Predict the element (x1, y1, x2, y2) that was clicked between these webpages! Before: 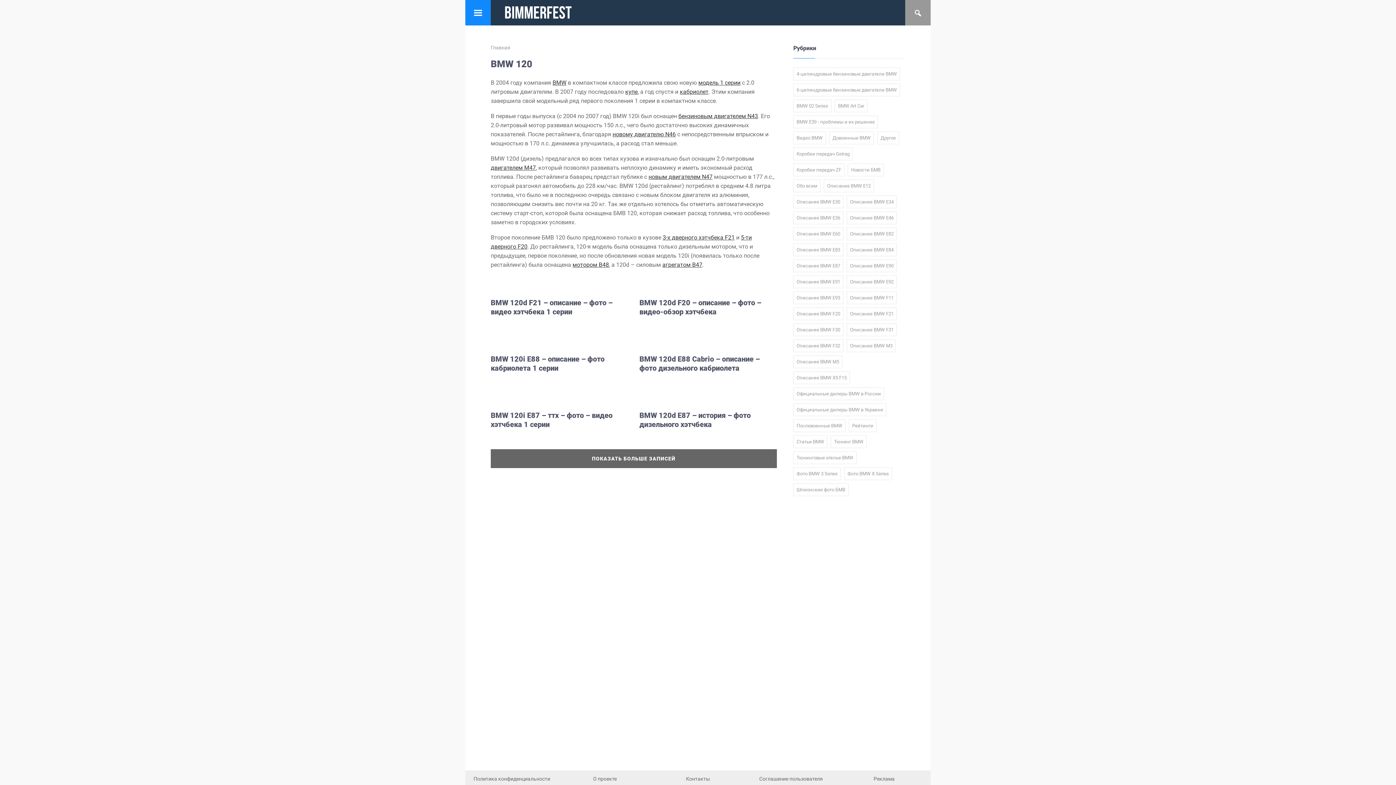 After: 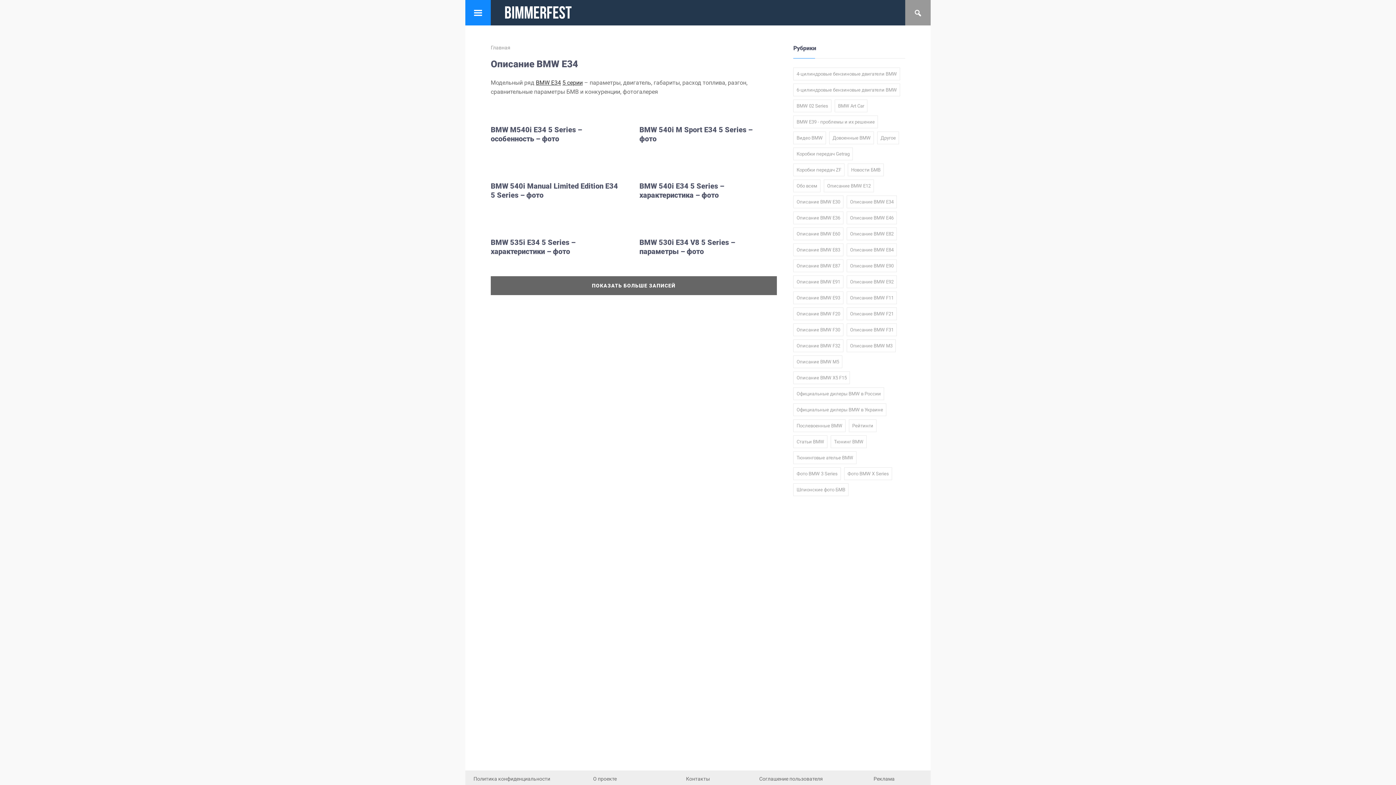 Action: label: Описание BMW E34 (16 элементов) bbox: (846, 195, 897, 208)